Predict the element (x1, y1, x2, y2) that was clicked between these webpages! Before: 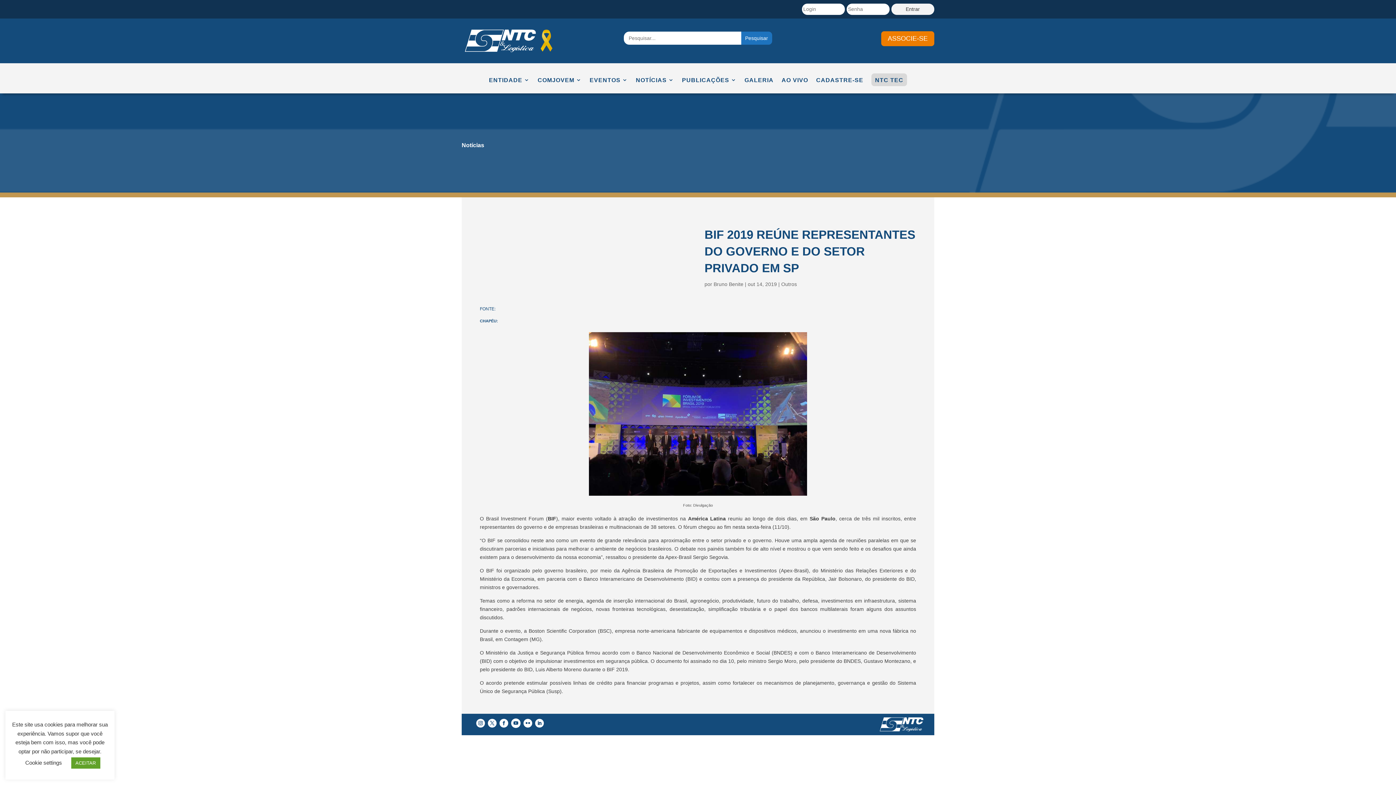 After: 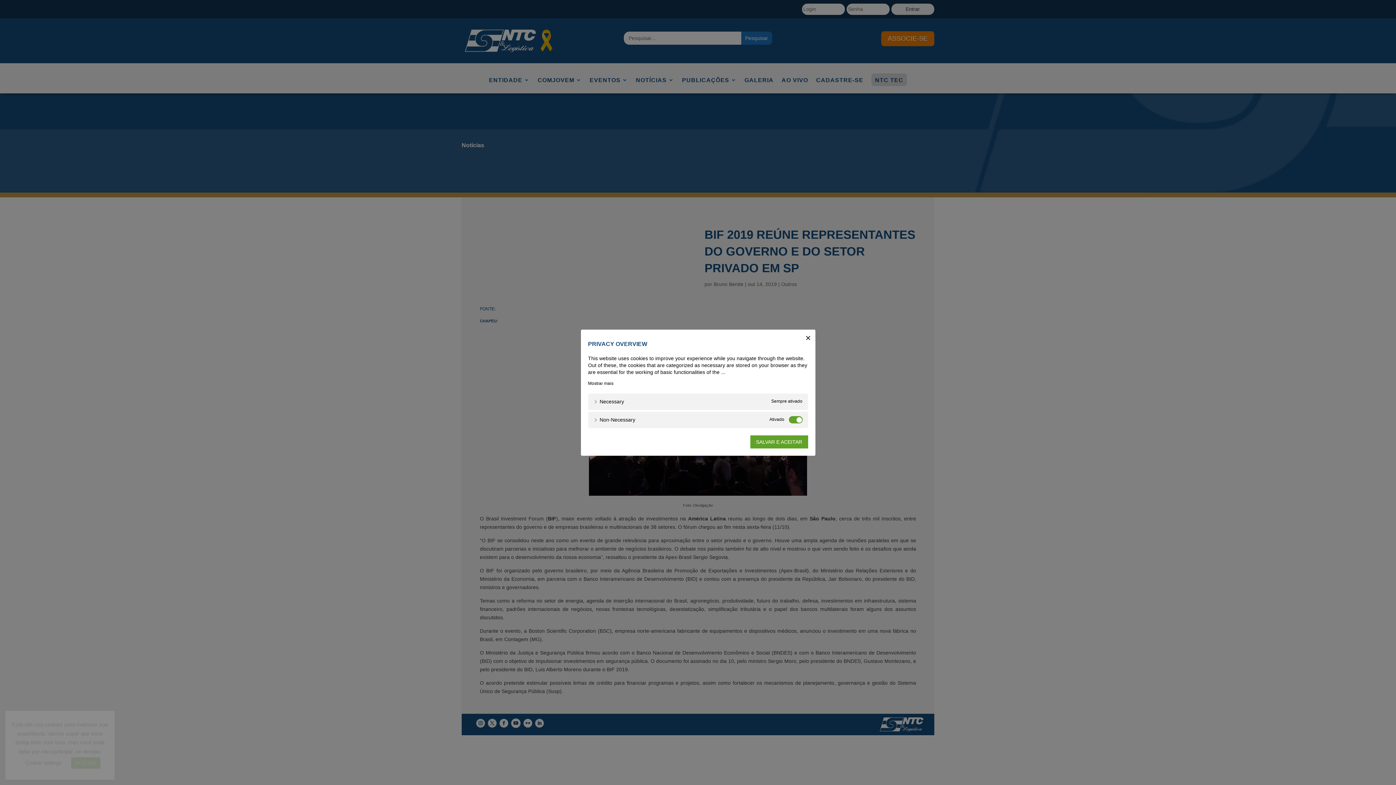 Action: bbox: (25, 760, 62, 766) label: Cookie settings